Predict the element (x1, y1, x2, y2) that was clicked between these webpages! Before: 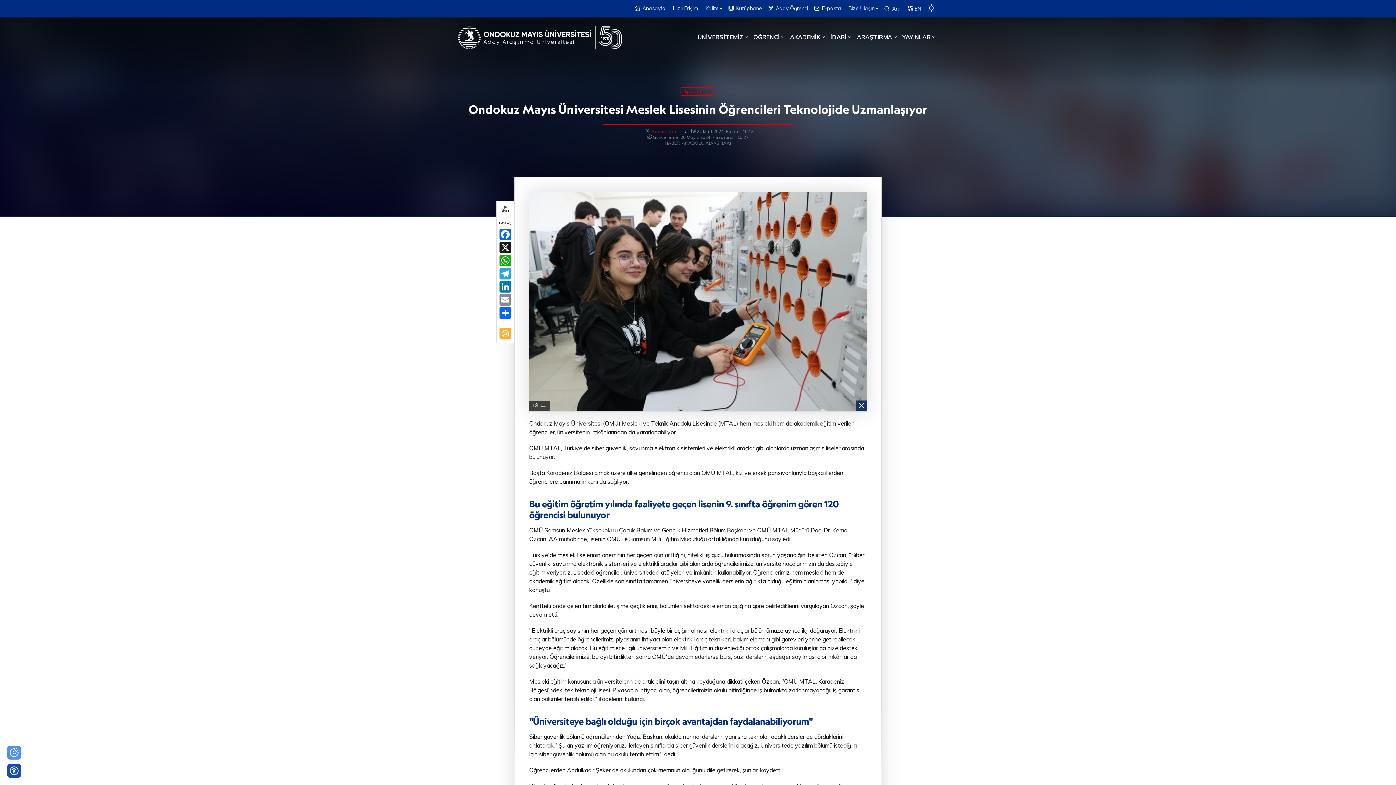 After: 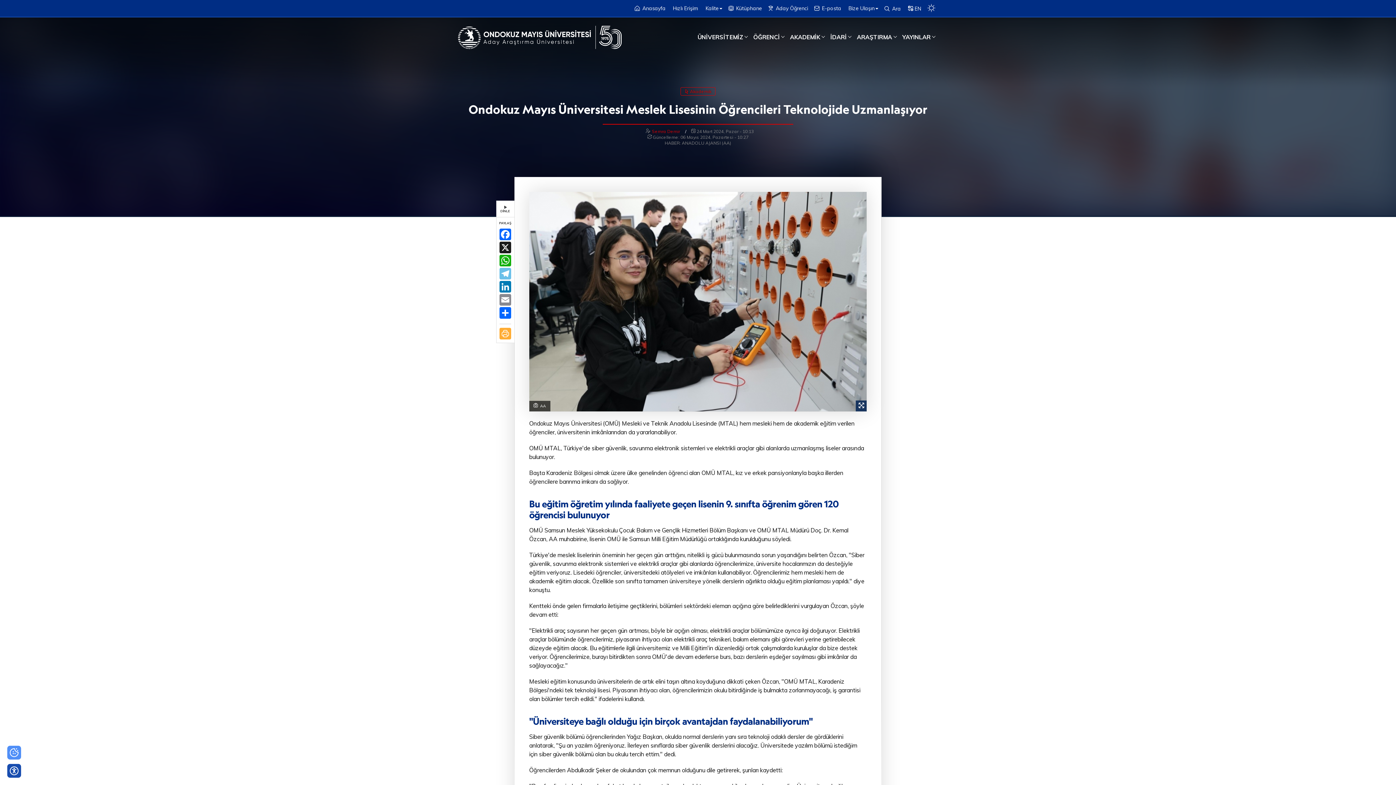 Action: label: Telegram bbox: (498, 268, 512, 279)